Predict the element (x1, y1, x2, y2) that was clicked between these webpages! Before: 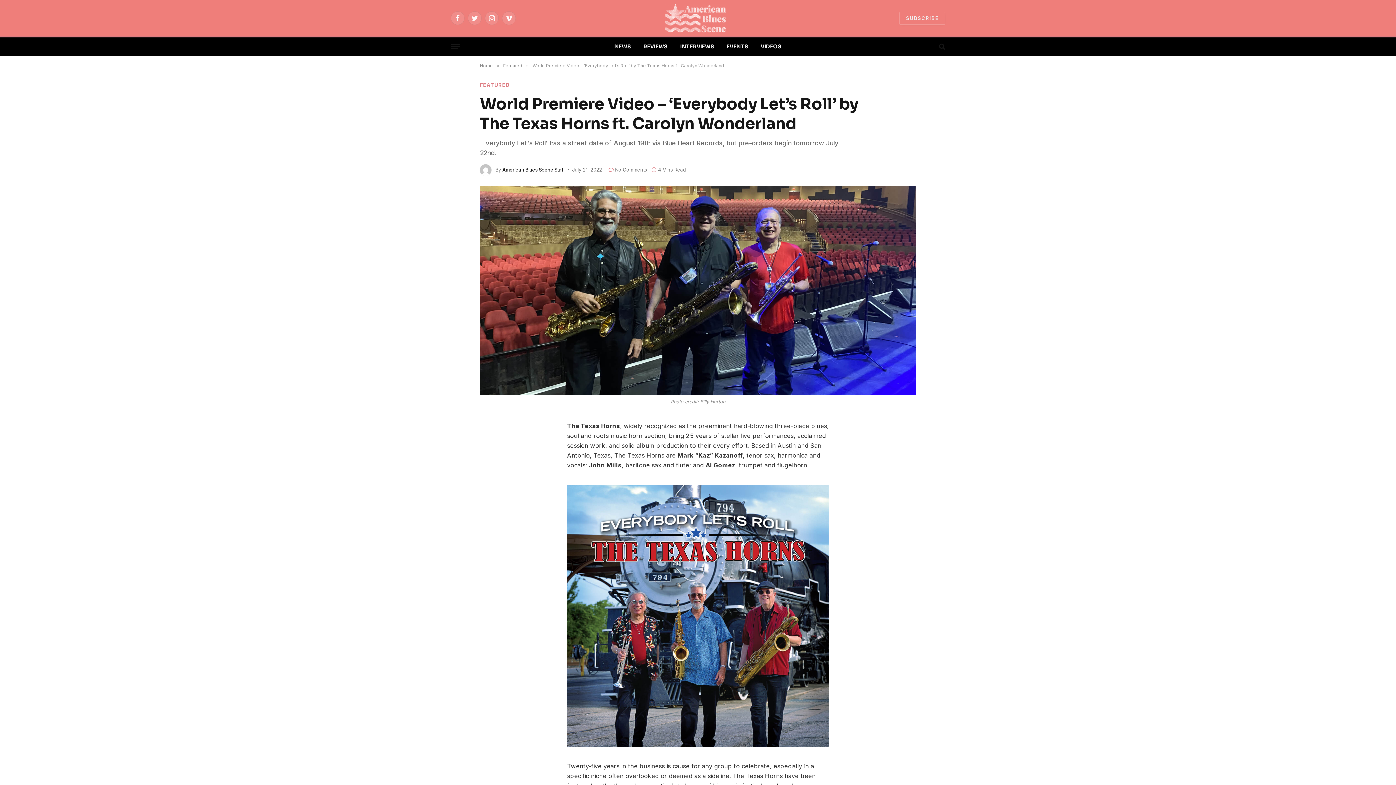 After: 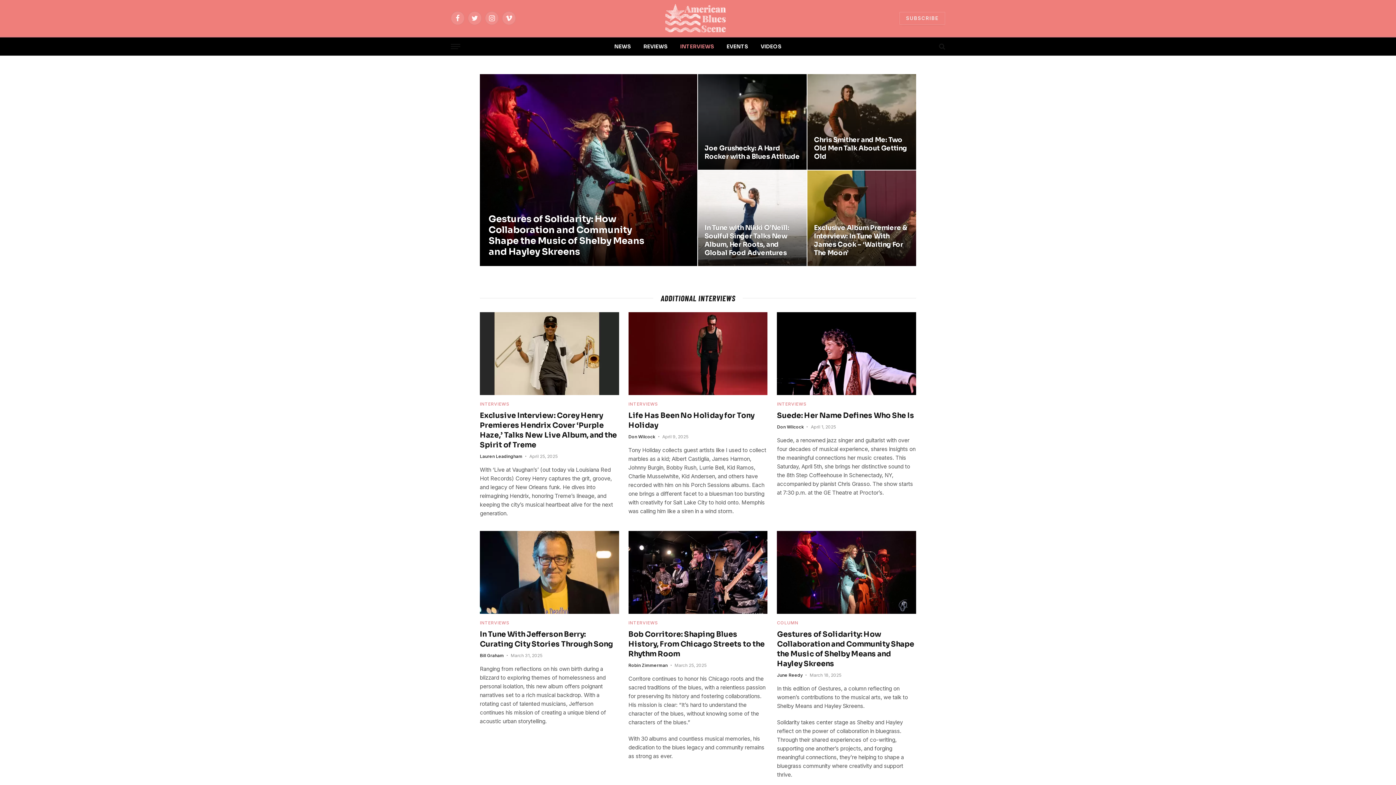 Action: bbox: (674, 37, 720, 55) label: INTERVIEWS